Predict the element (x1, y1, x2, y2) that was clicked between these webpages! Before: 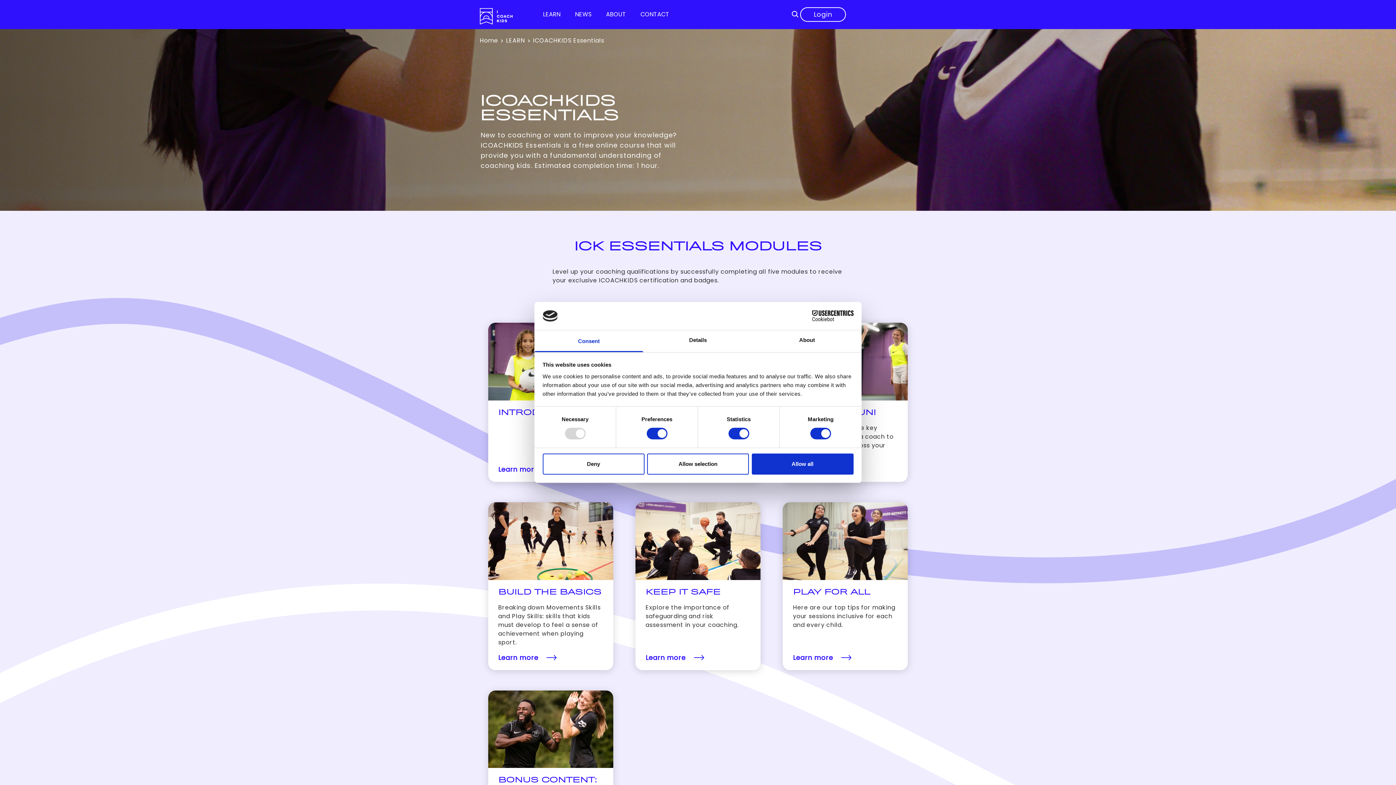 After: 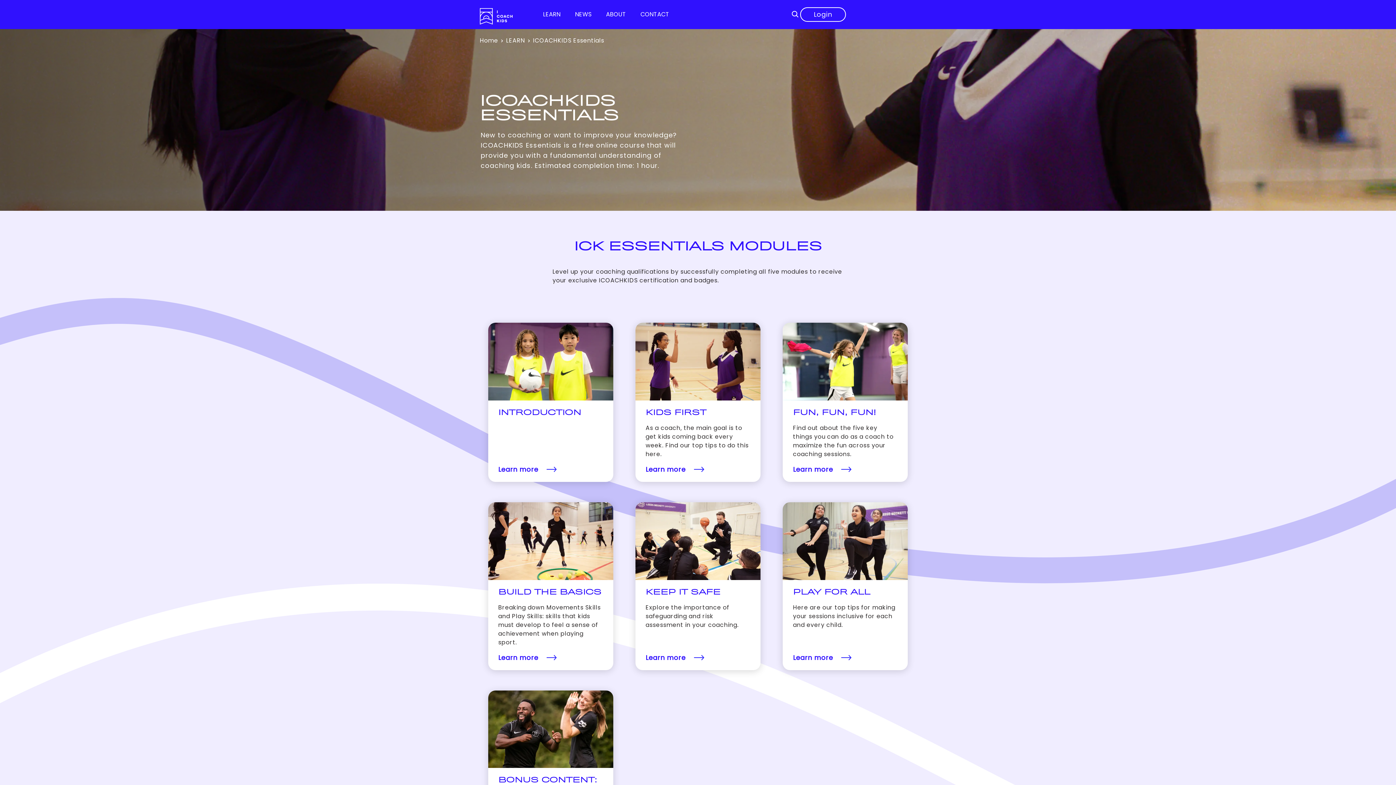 Action: bbox: (542, 453, 644, 474) label: Deny